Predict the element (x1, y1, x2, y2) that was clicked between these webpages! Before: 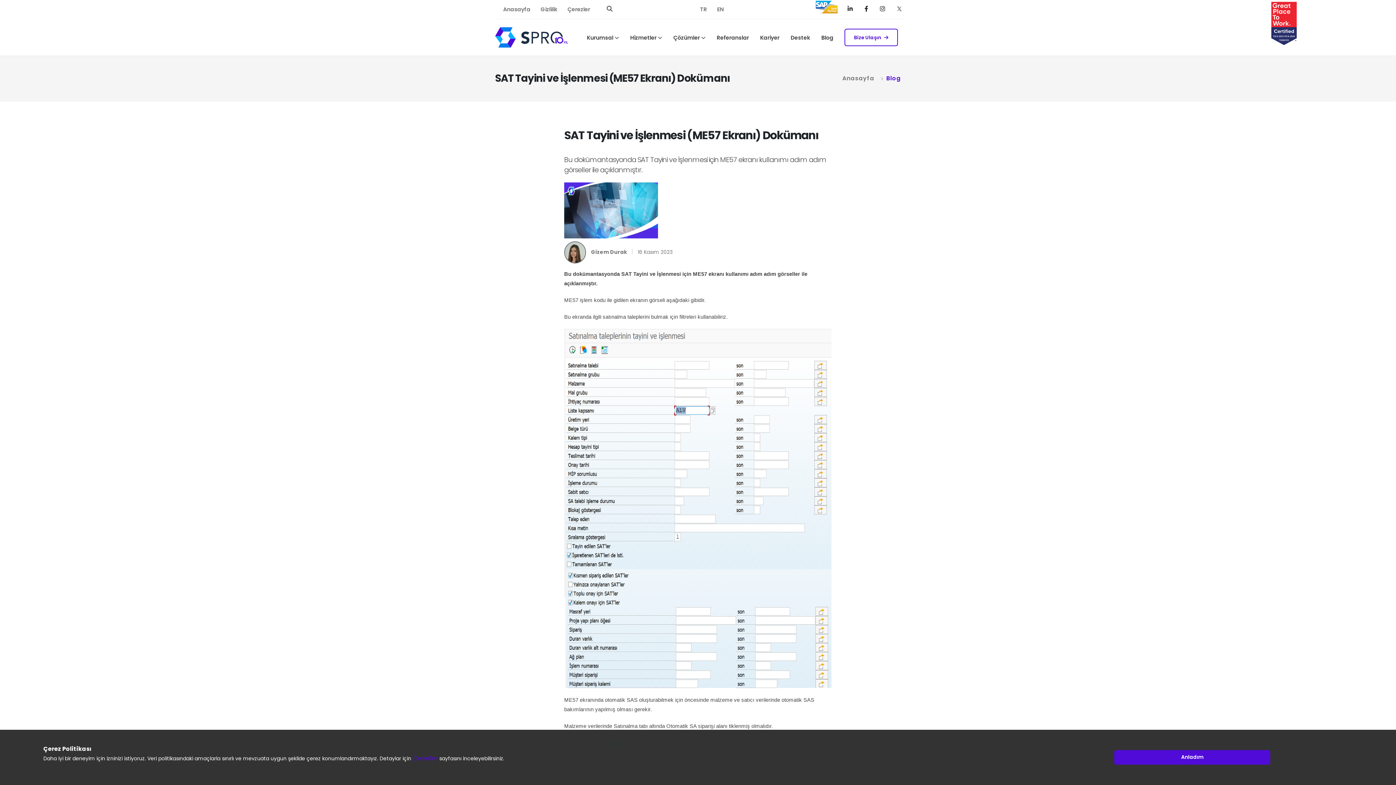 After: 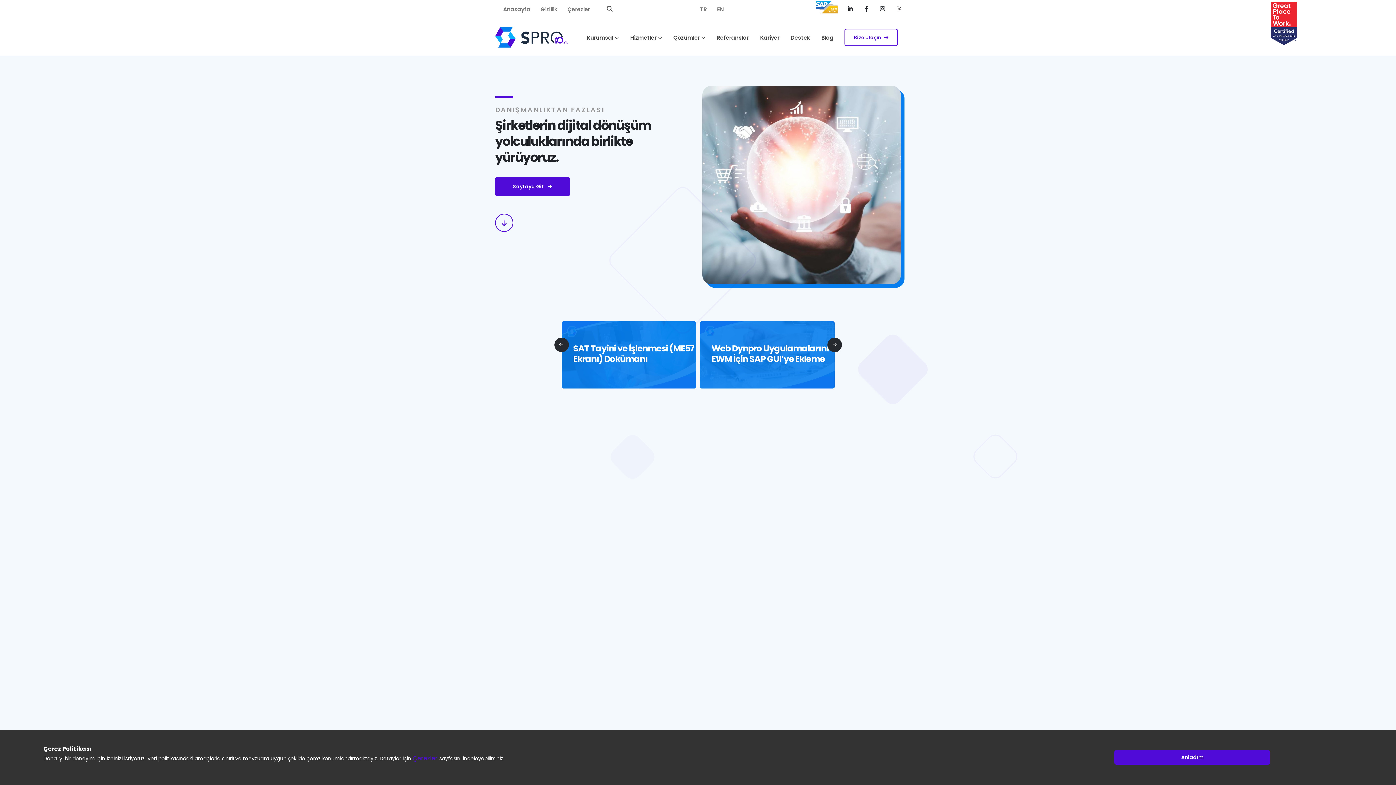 Action: bbox: (495, 32, 568, 41)